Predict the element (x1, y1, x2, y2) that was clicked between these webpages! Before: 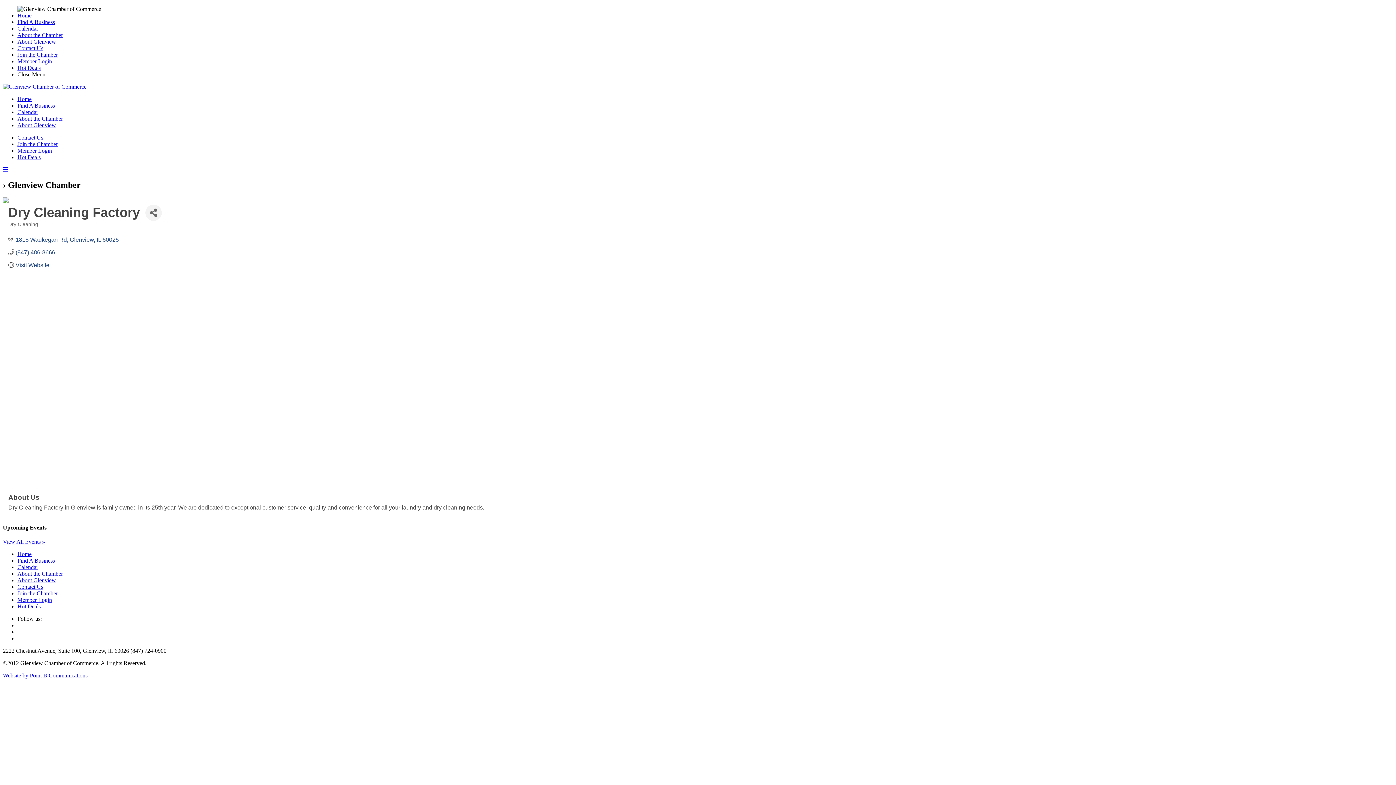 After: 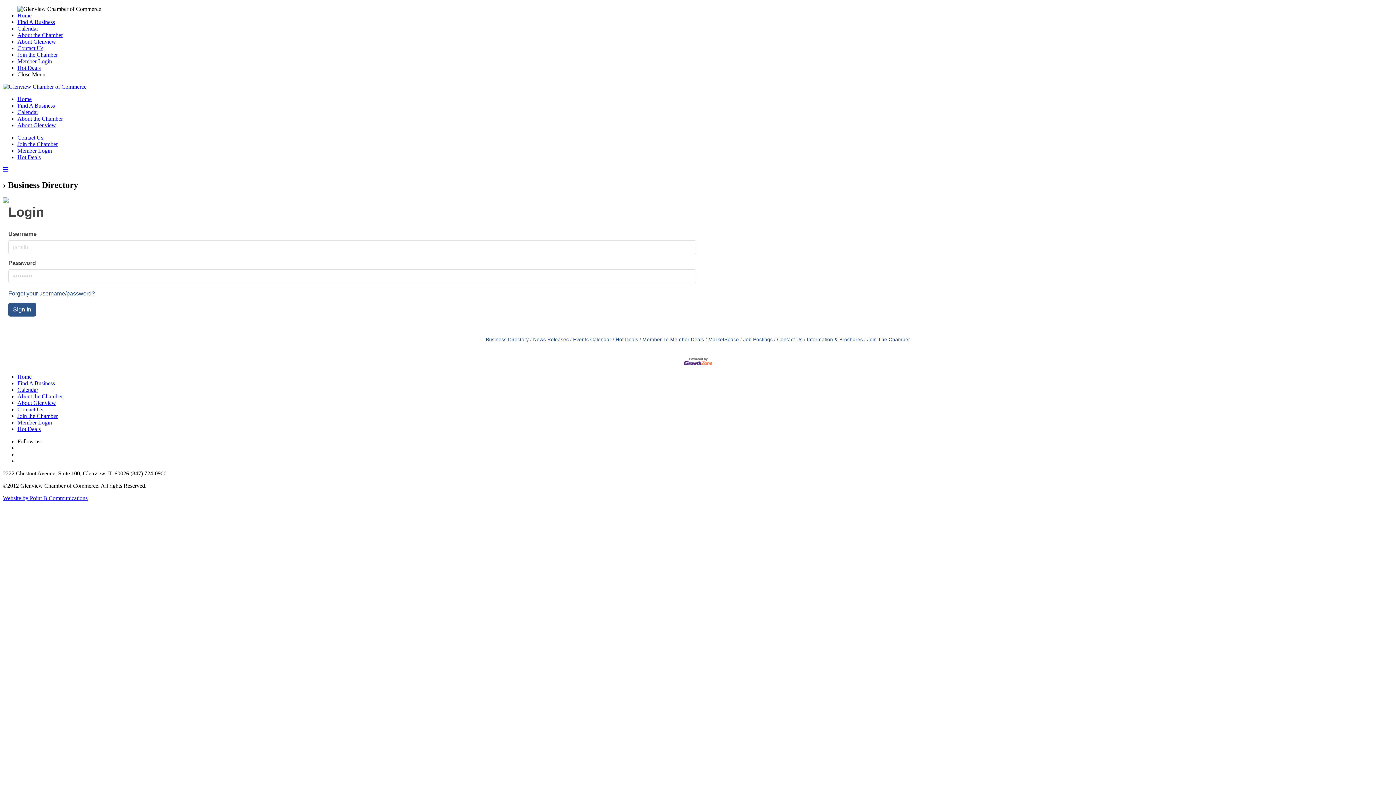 Action: label: Member Login bbox: (17, 147, 52, 153)